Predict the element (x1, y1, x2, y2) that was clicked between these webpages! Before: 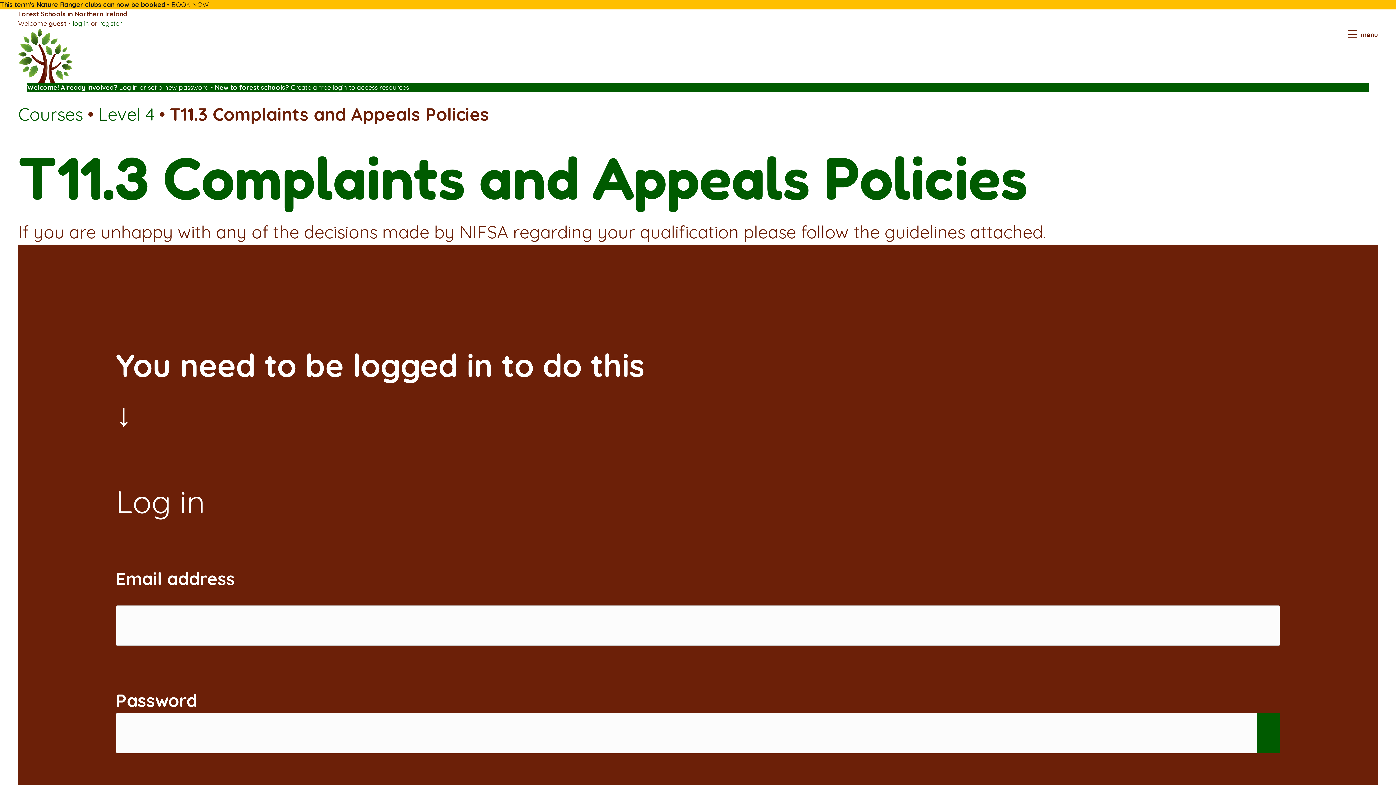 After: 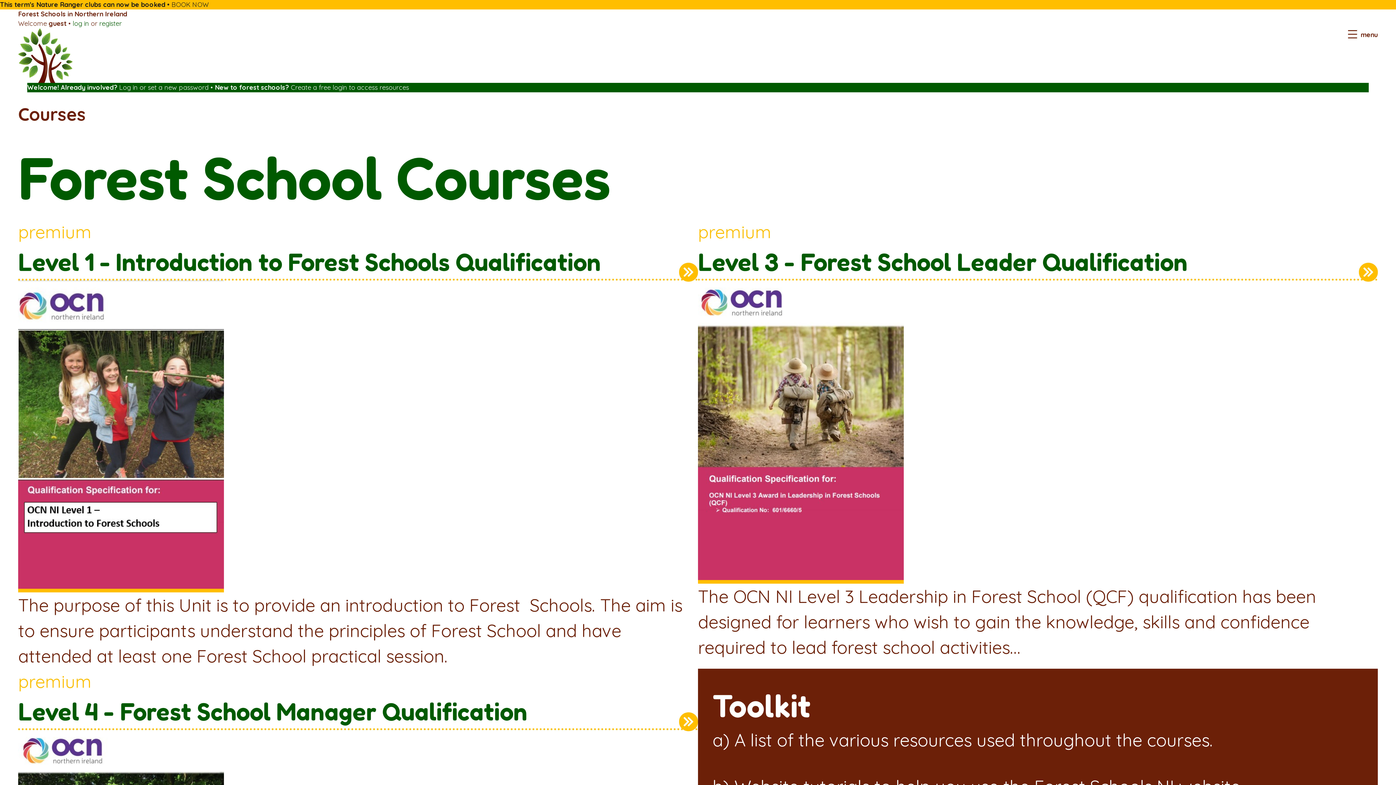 Action: label: Courses bbox: (18, 103, 82, 125)